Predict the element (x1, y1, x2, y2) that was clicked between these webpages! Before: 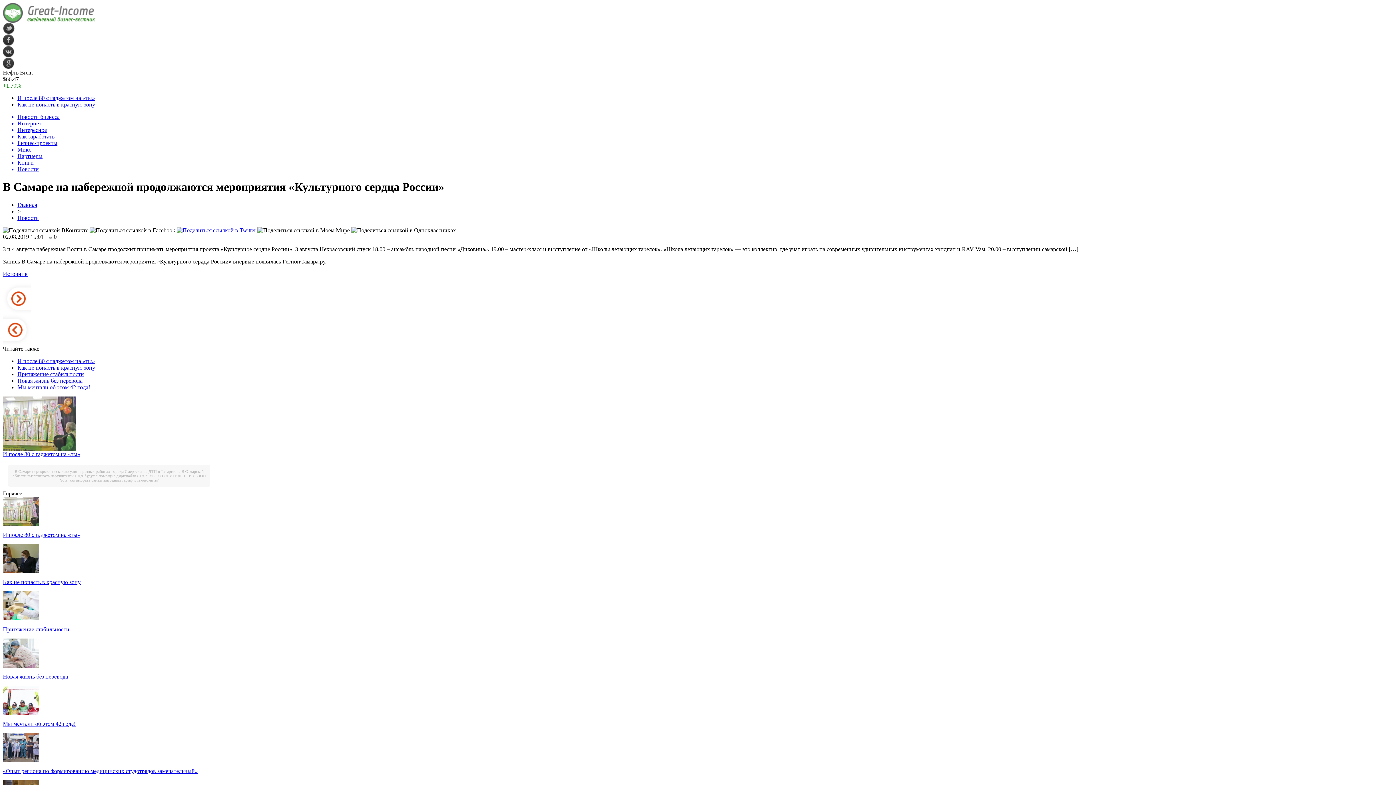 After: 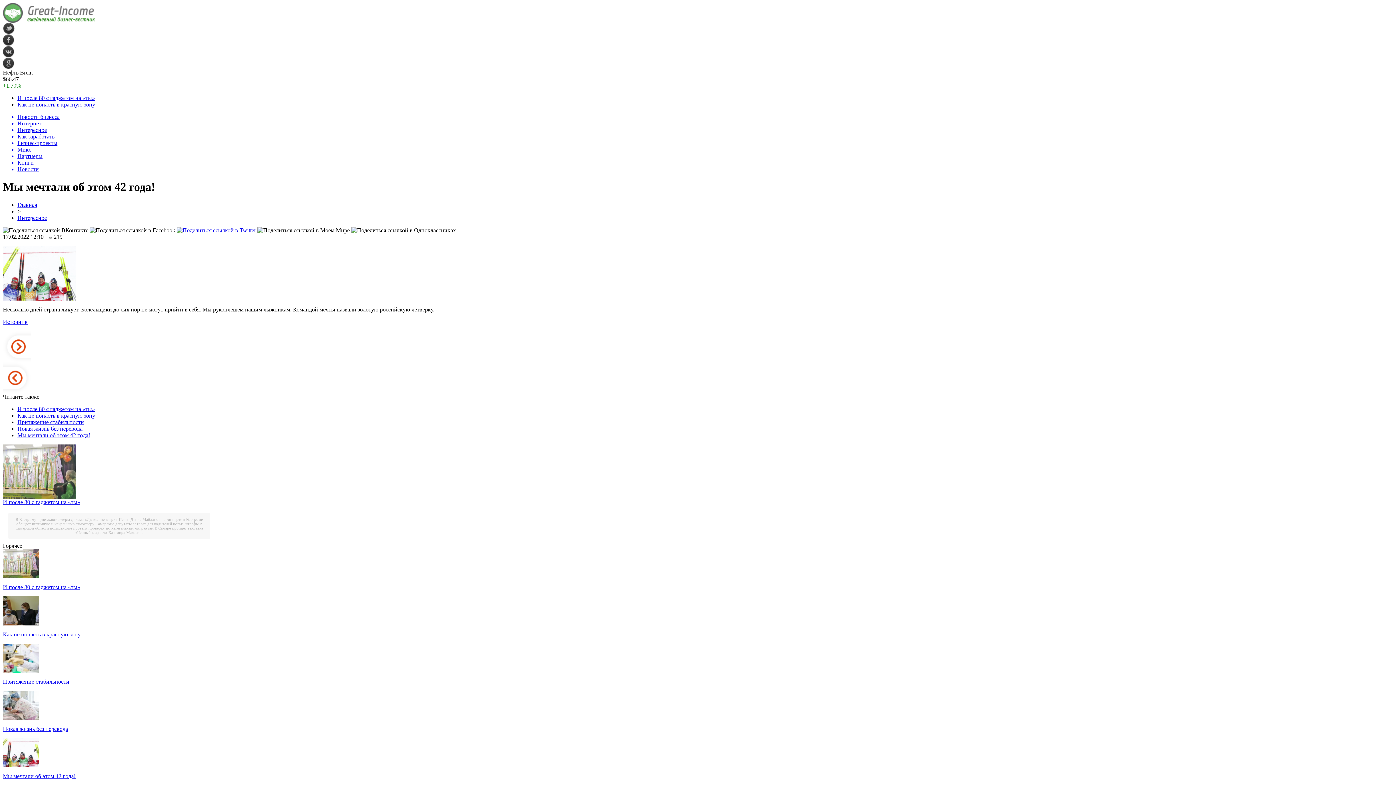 Action: bbox: (17, 384, 90, 390) label: Мы мечтали об этом 42 года!